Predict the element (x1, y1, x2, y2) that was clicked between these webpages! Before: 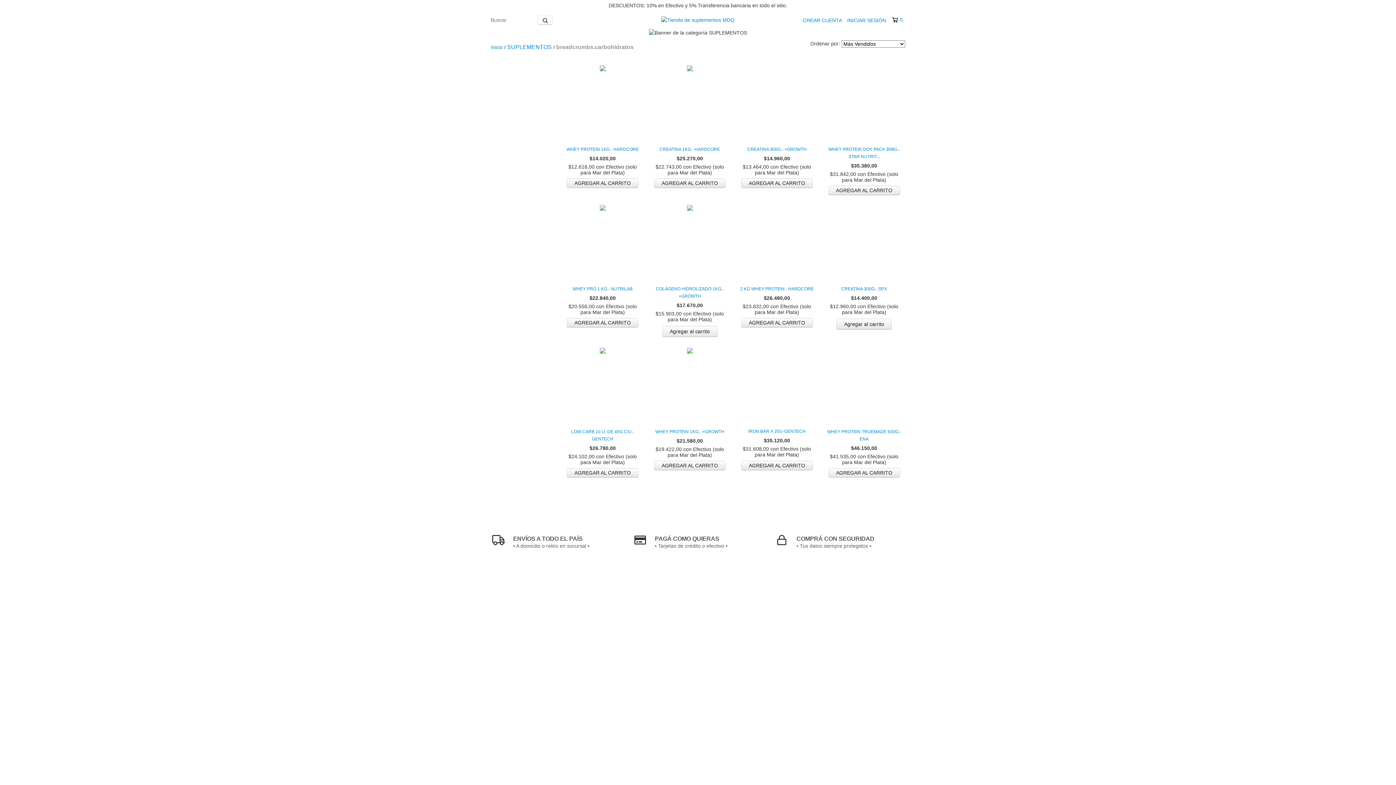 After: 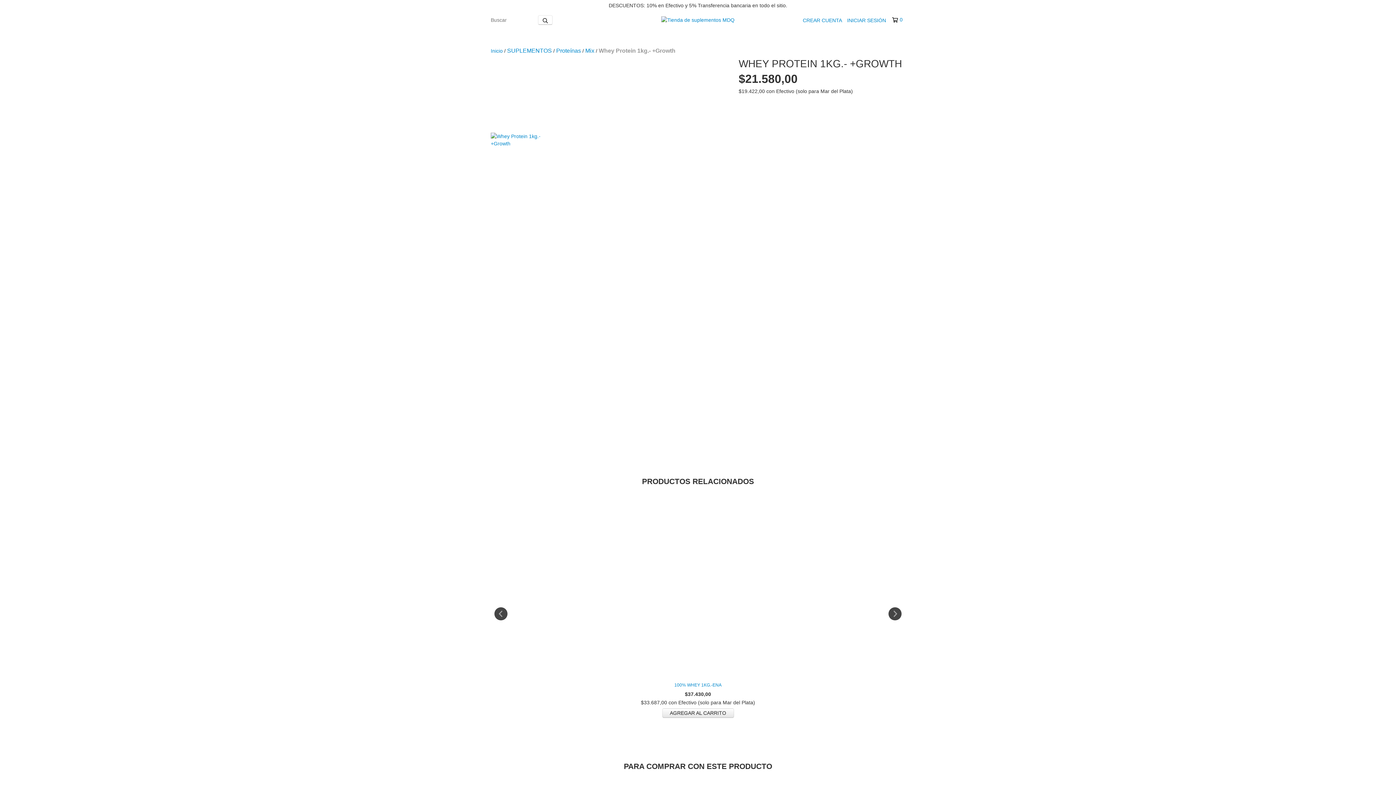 Action: bbox: (652, 428, 727, 435) label: Whey Protein 1kg.- +Growth